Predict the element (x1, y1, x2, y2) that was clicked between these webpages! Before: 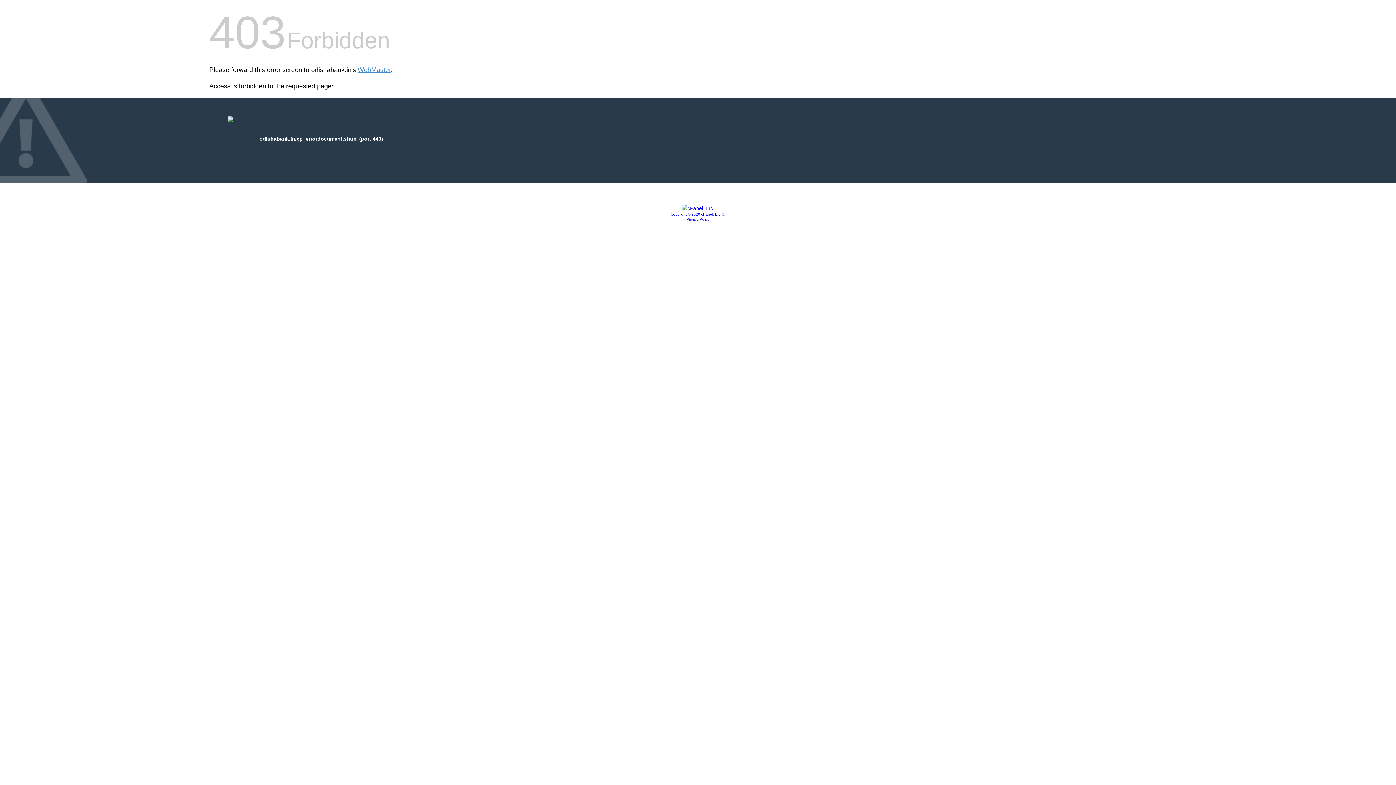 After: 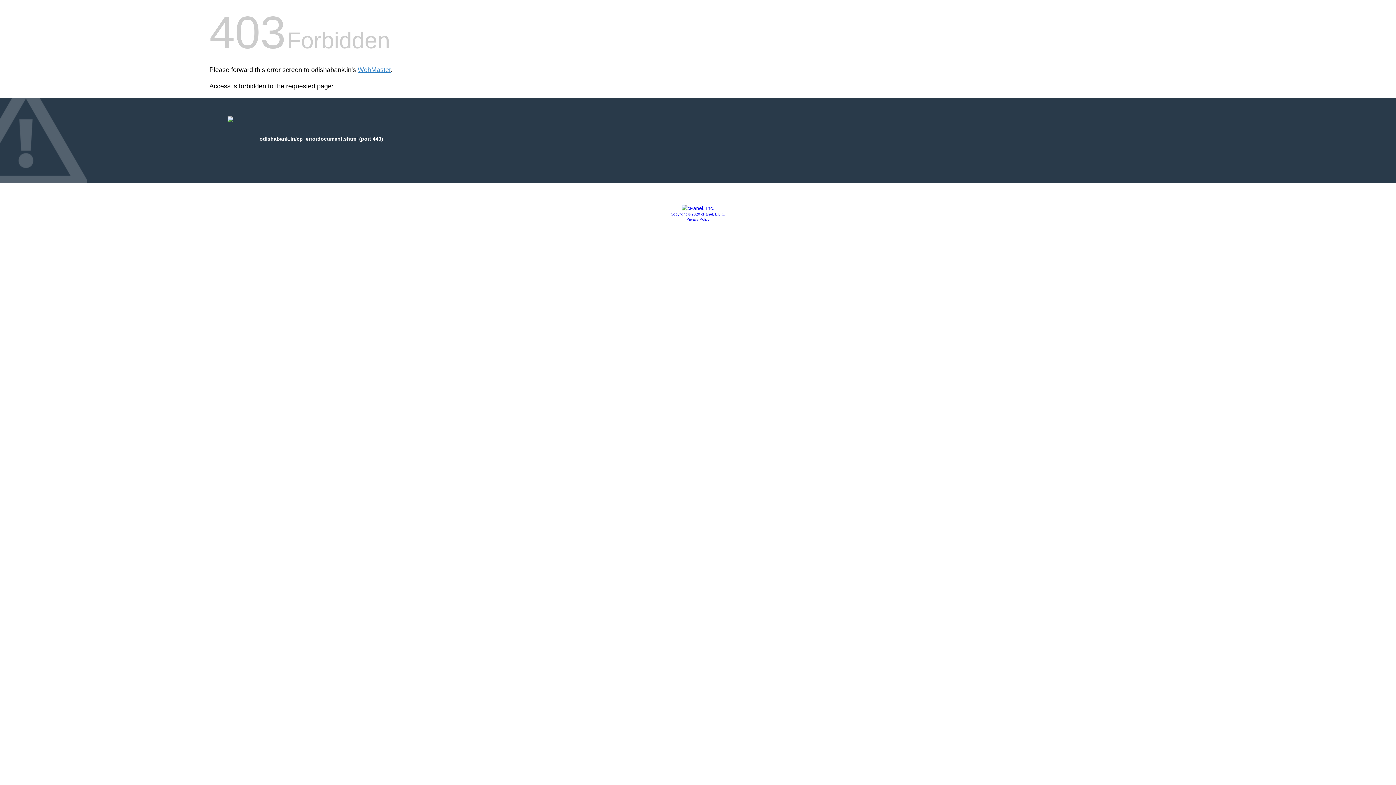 Action: bbox: (686, 217, 709, 221) label: Privacy Policy